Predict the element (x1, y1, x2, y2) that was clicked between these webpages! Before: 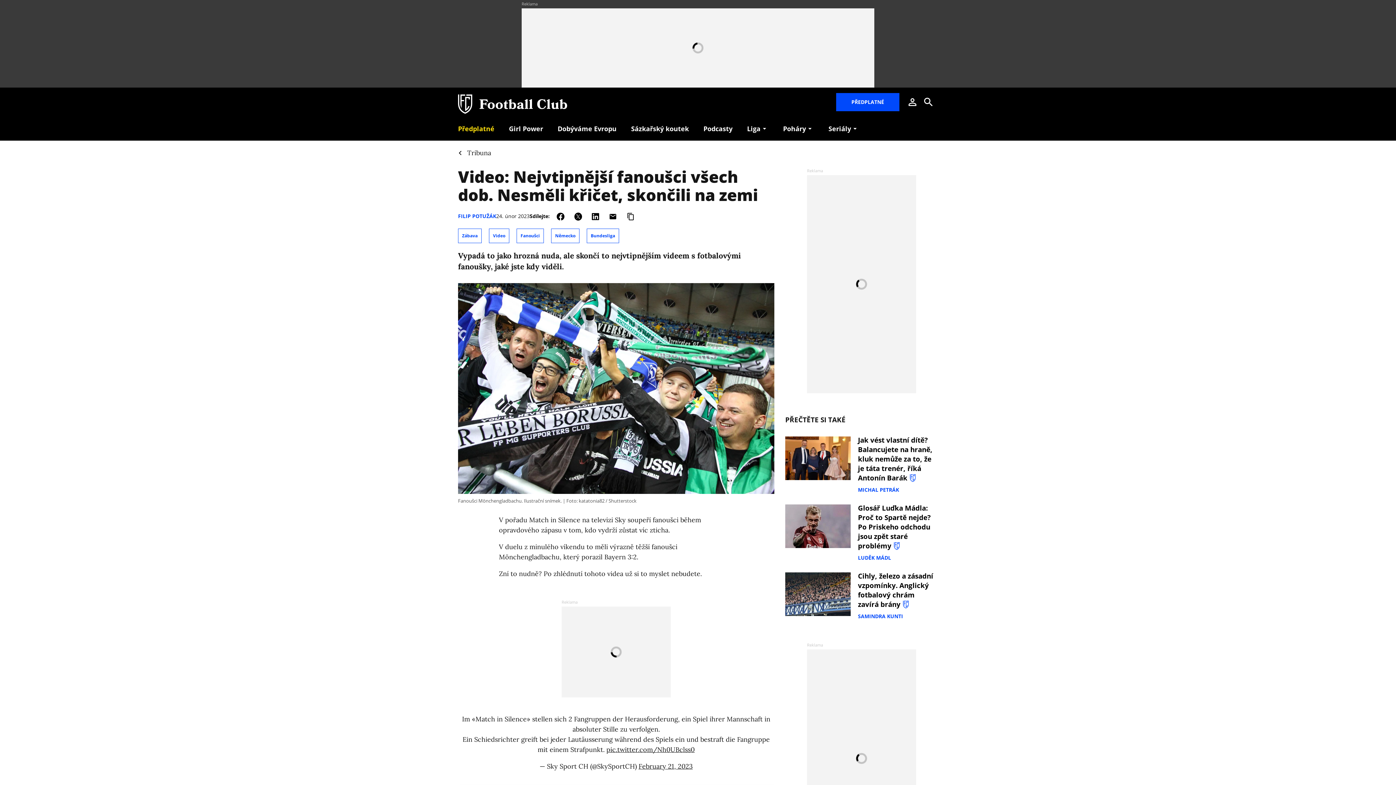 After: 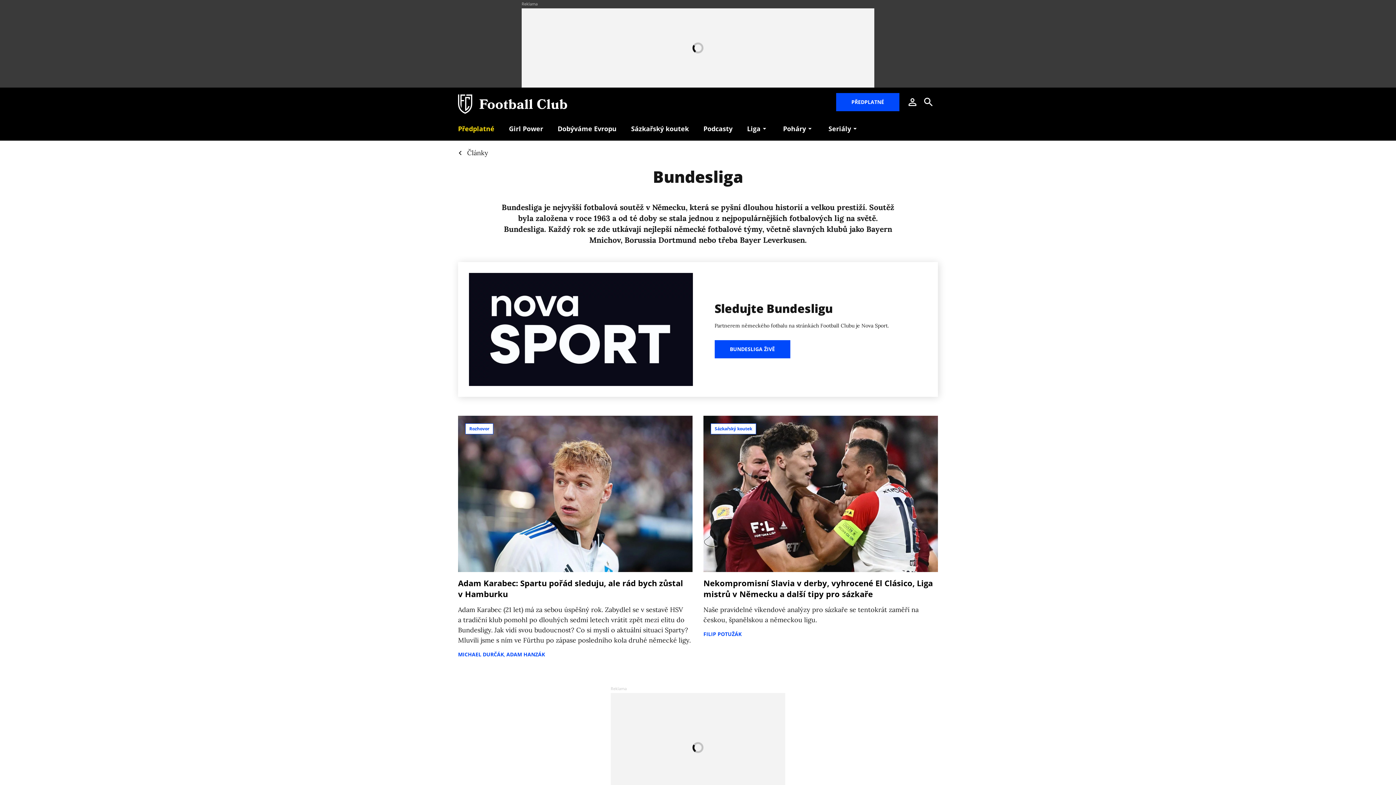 Action: label: Bundesliga bbox: (586, 228, 619, 243)